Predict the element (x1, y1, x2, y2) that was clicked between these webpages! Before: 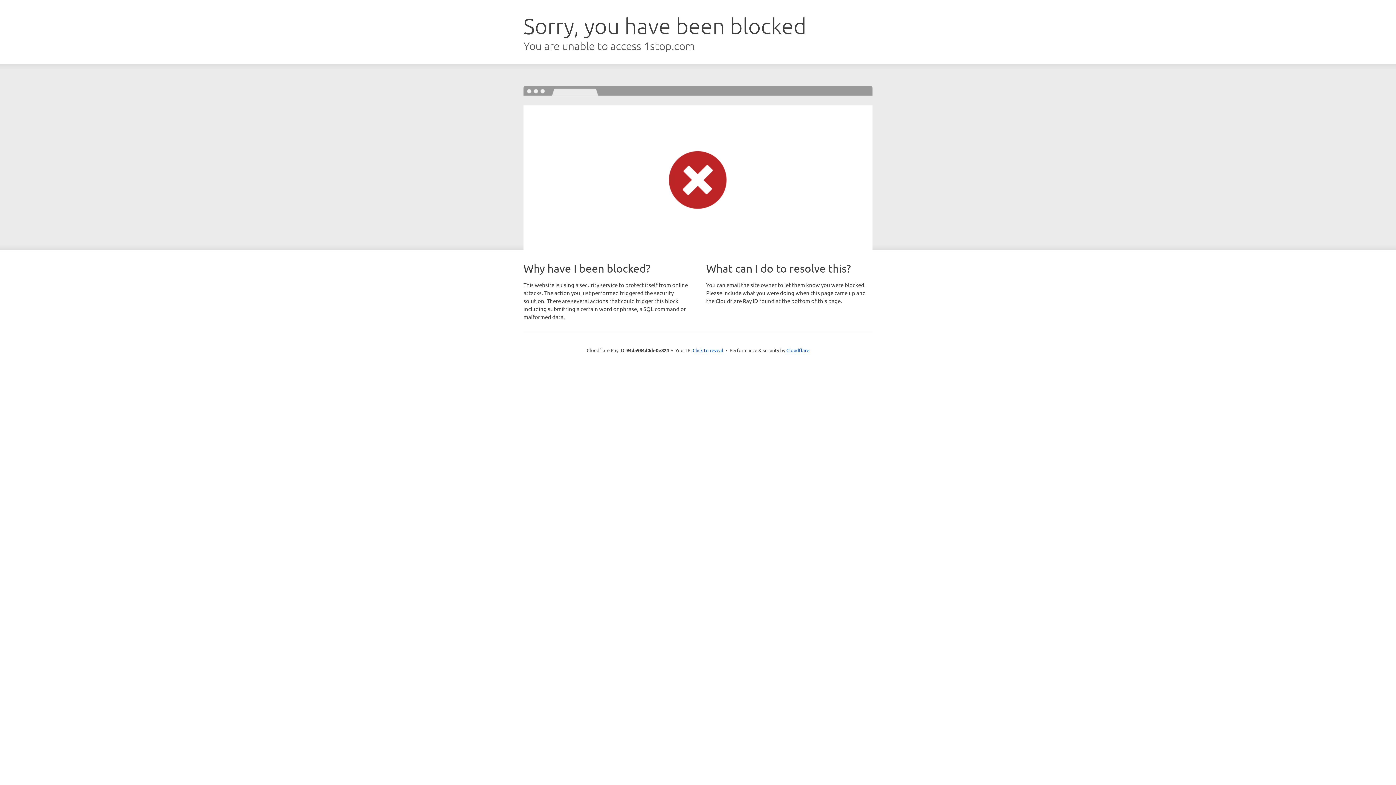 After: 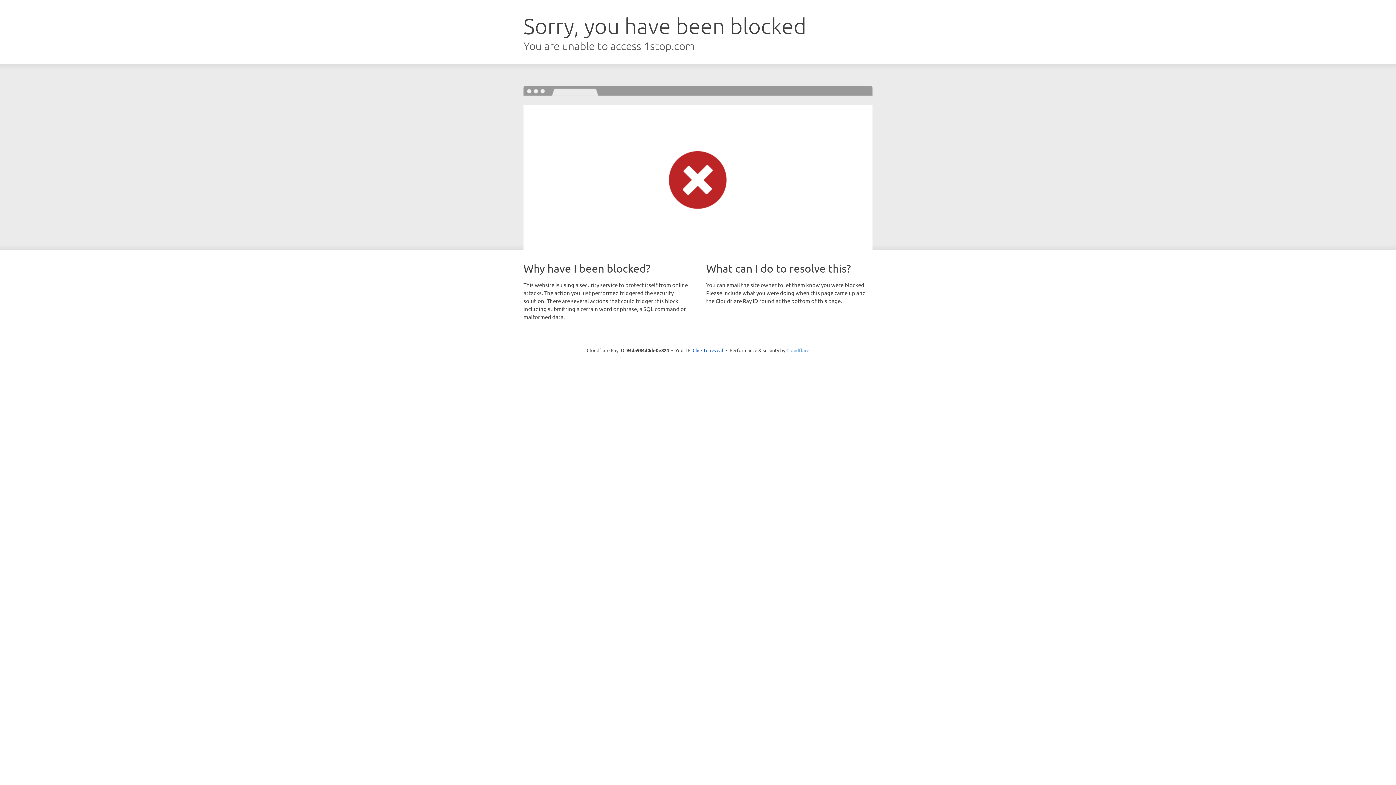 Action: label: Cloudflare bbox: (786, 347, 809, 353)